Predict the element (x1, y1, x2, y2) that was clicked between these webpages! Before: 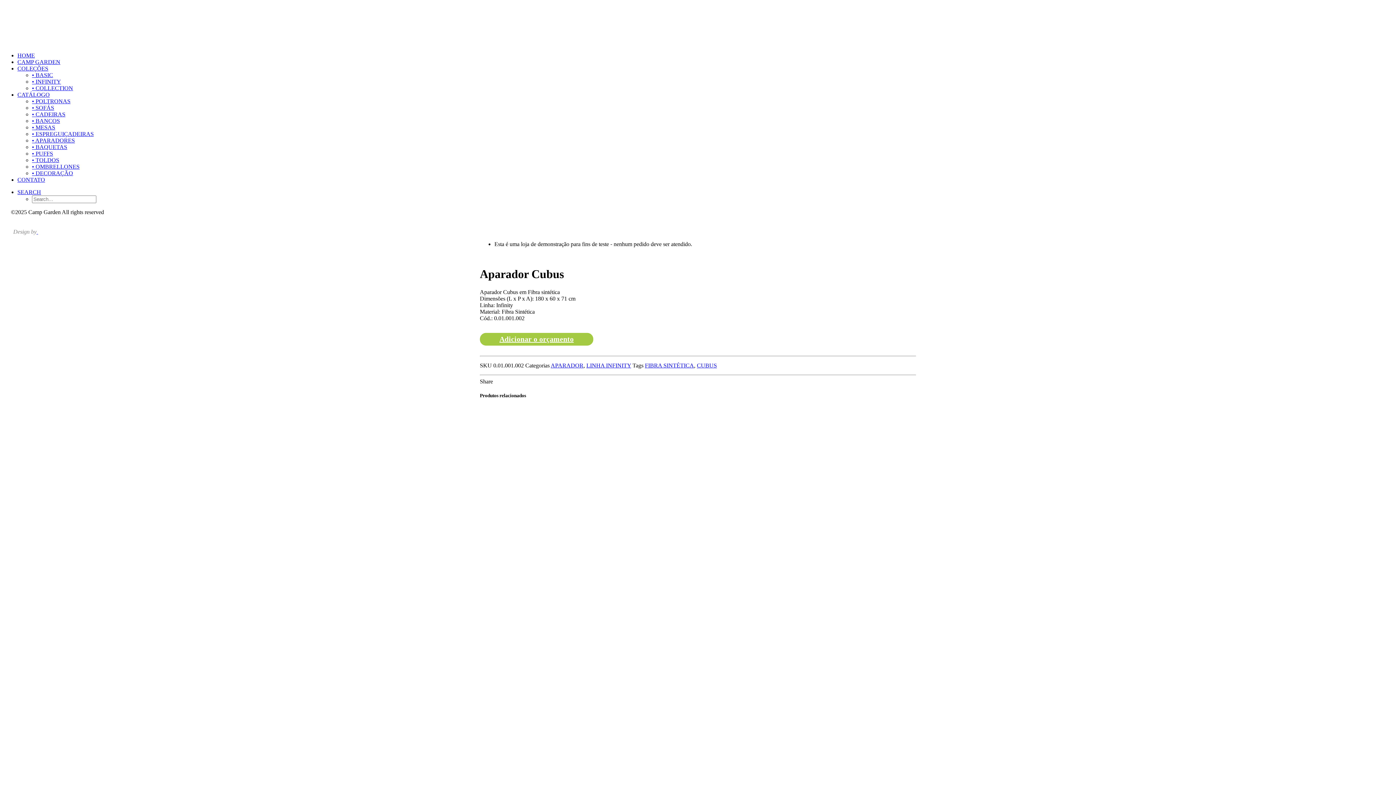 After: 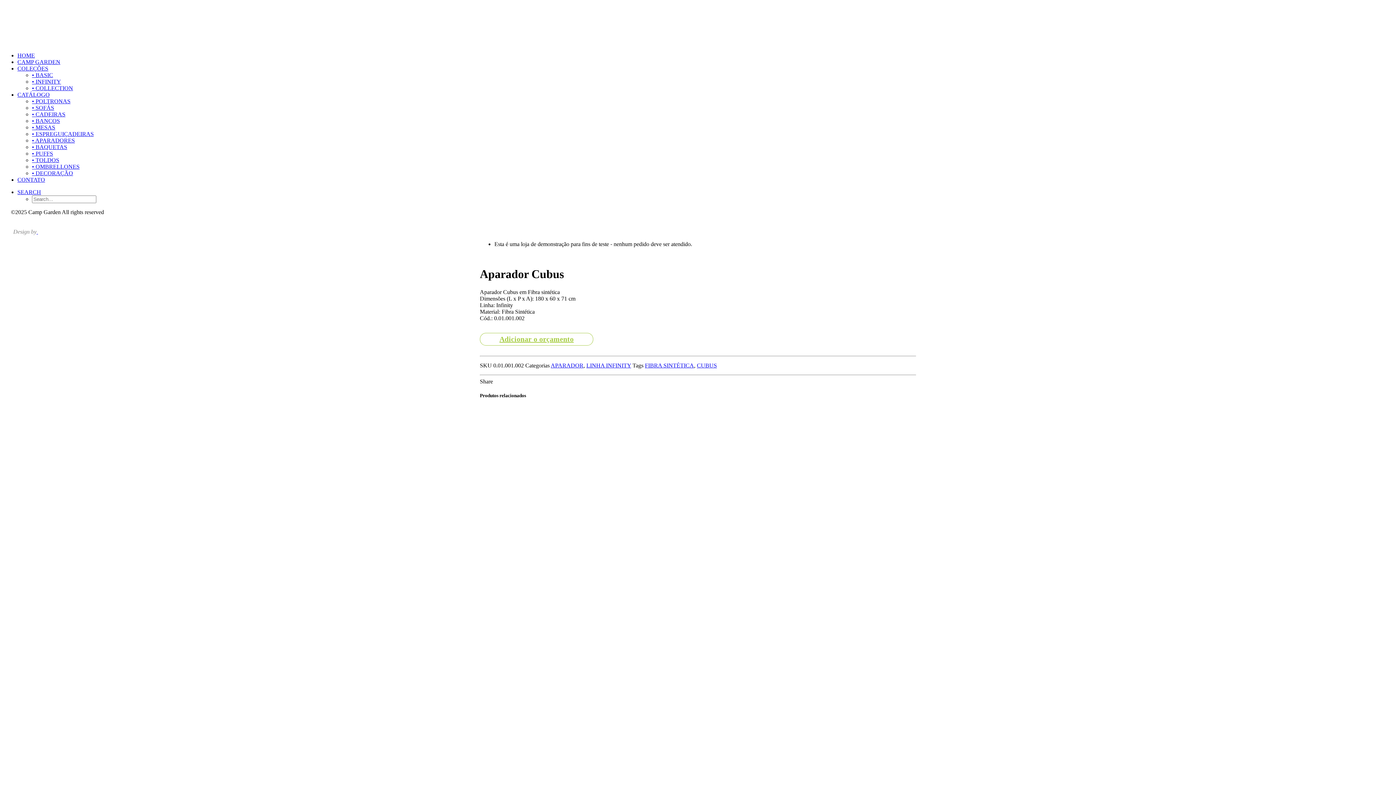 Action: label: Adicionar o orçamento bbox: (480, 333, 593, 345)